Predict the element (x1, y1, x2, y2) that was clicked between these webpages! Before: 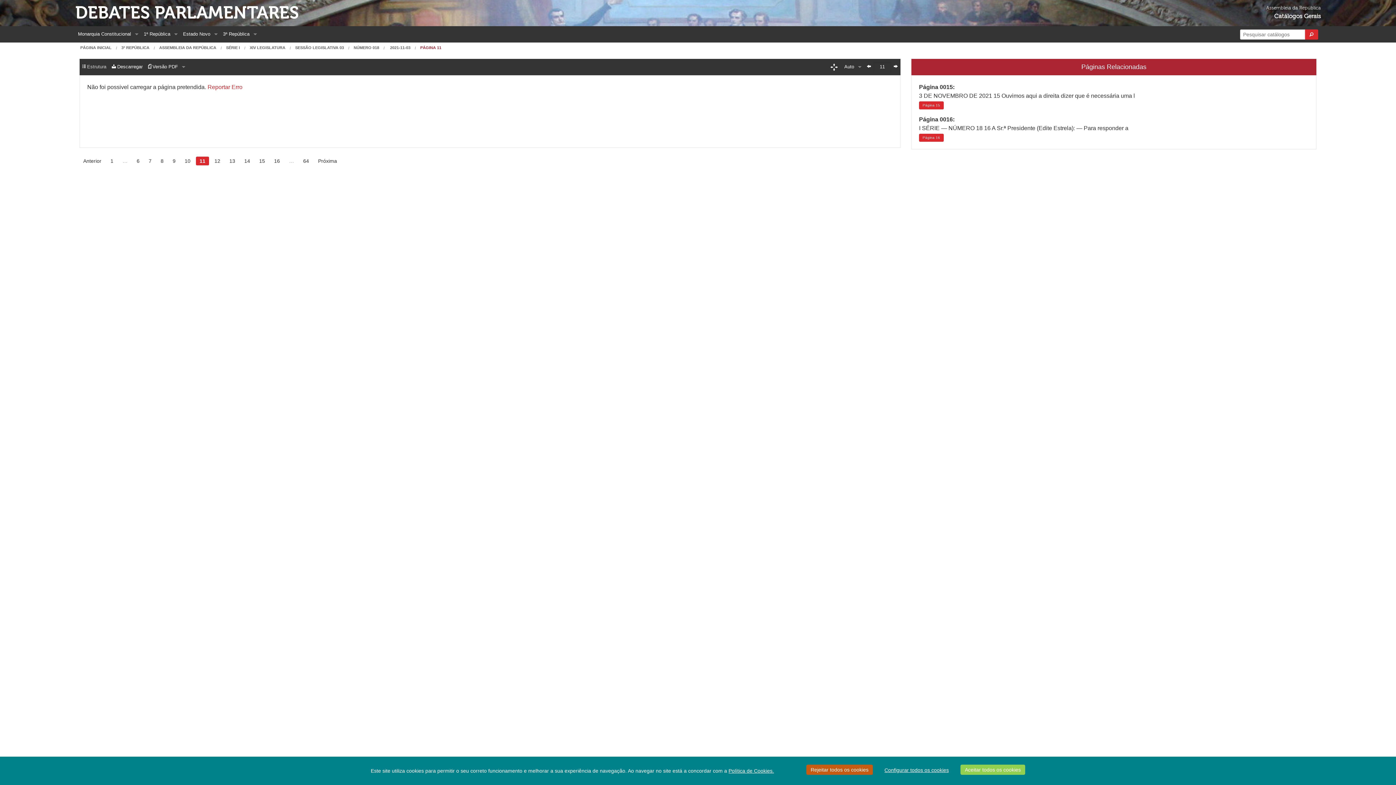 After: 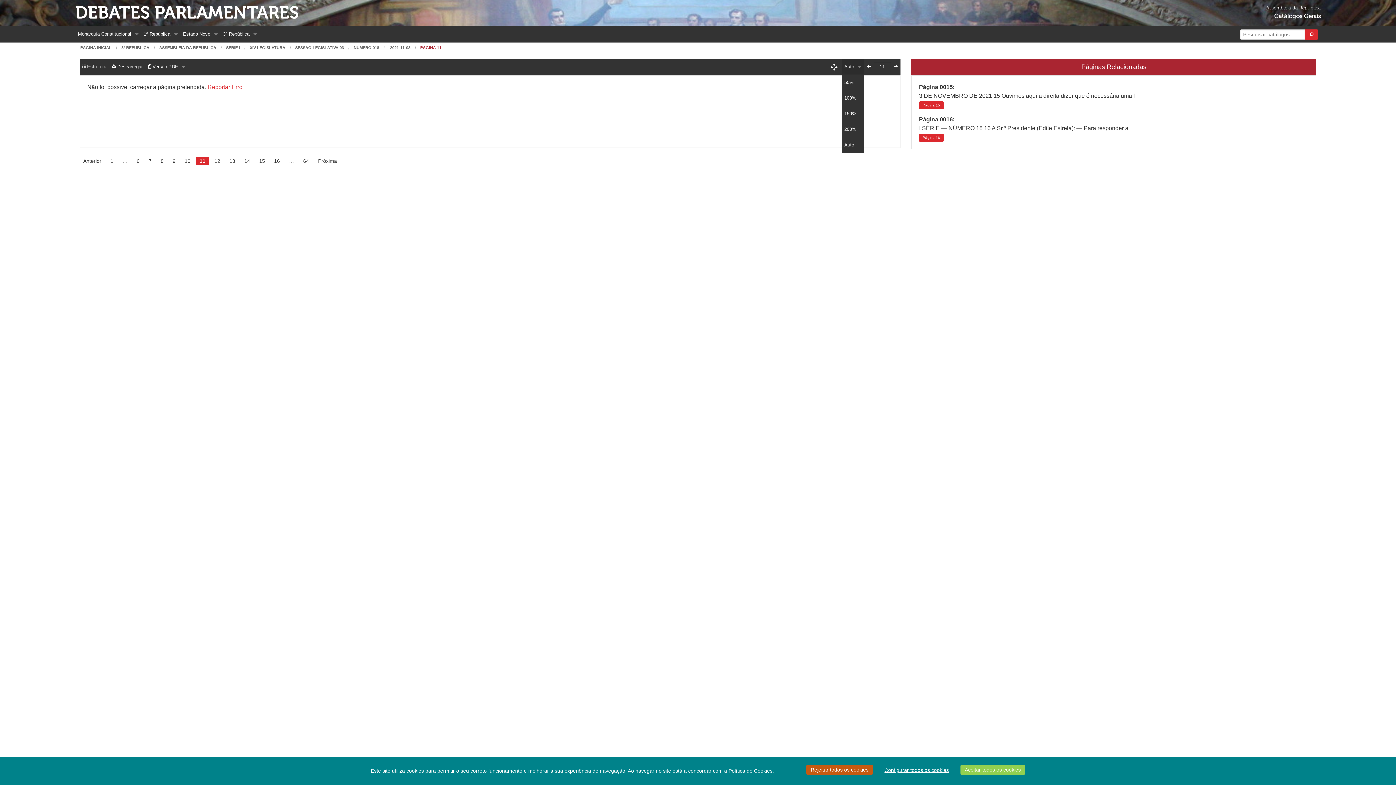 Action: label: Auto bbox: (841, 58, 864, 74)